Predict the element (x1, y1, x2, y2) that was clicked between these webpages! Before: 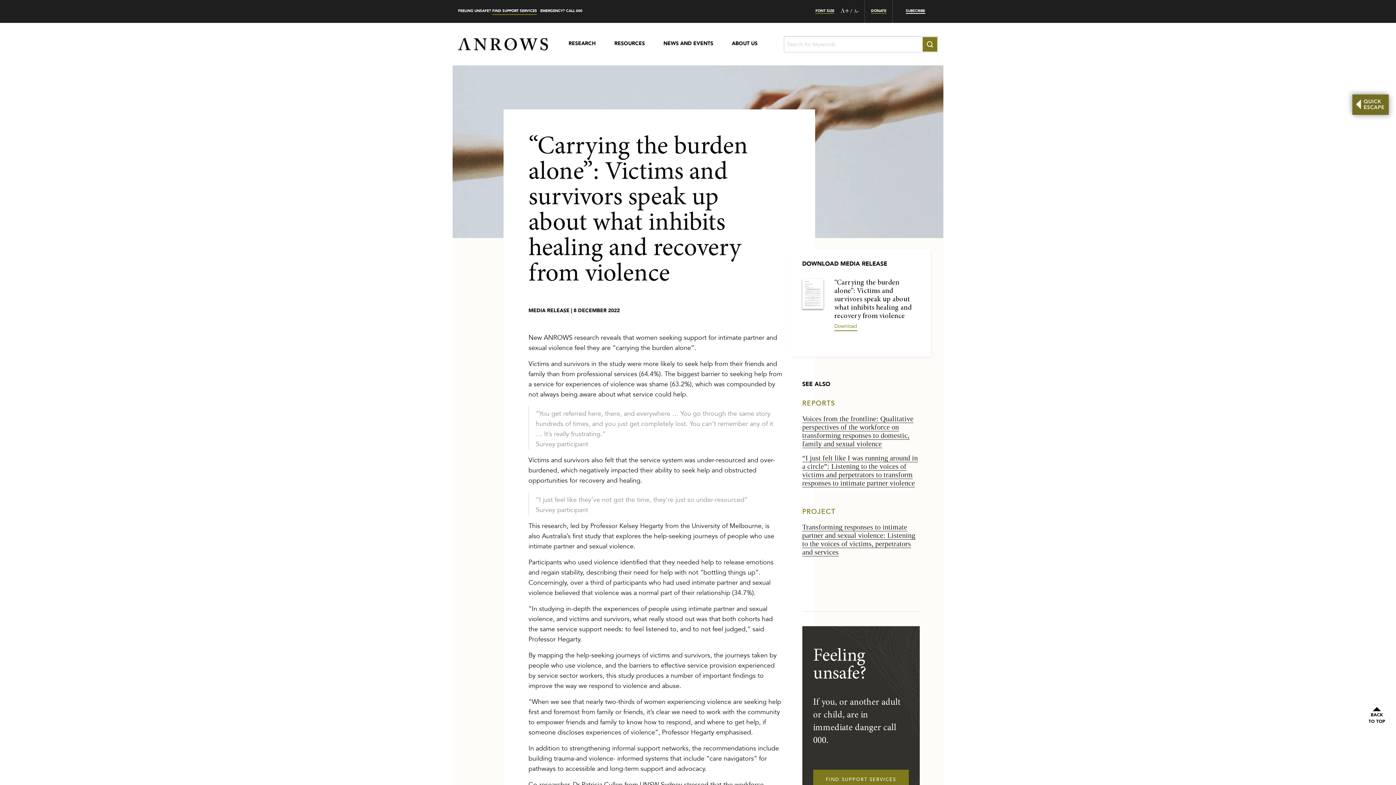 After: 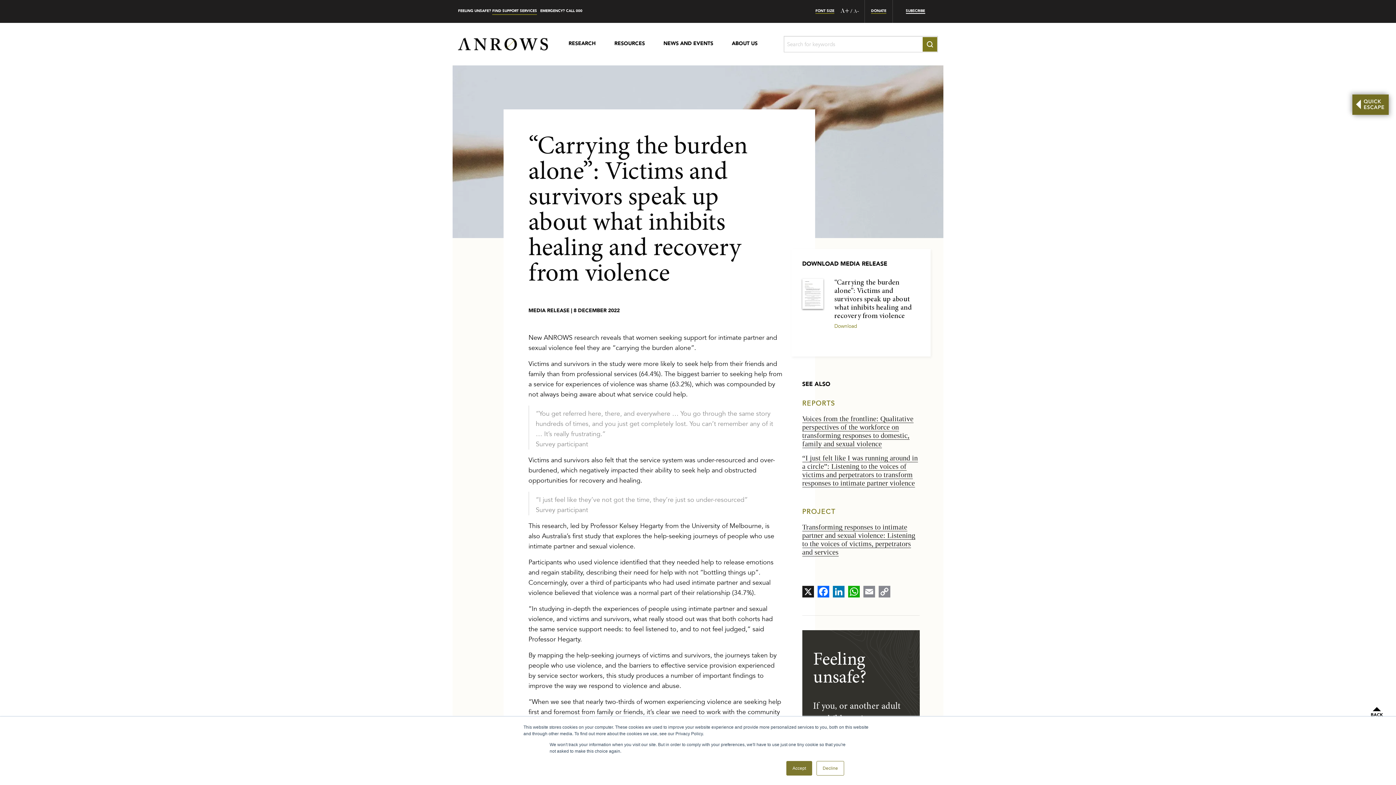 Action: label: Download bbox: (834, 322, 857, 331)